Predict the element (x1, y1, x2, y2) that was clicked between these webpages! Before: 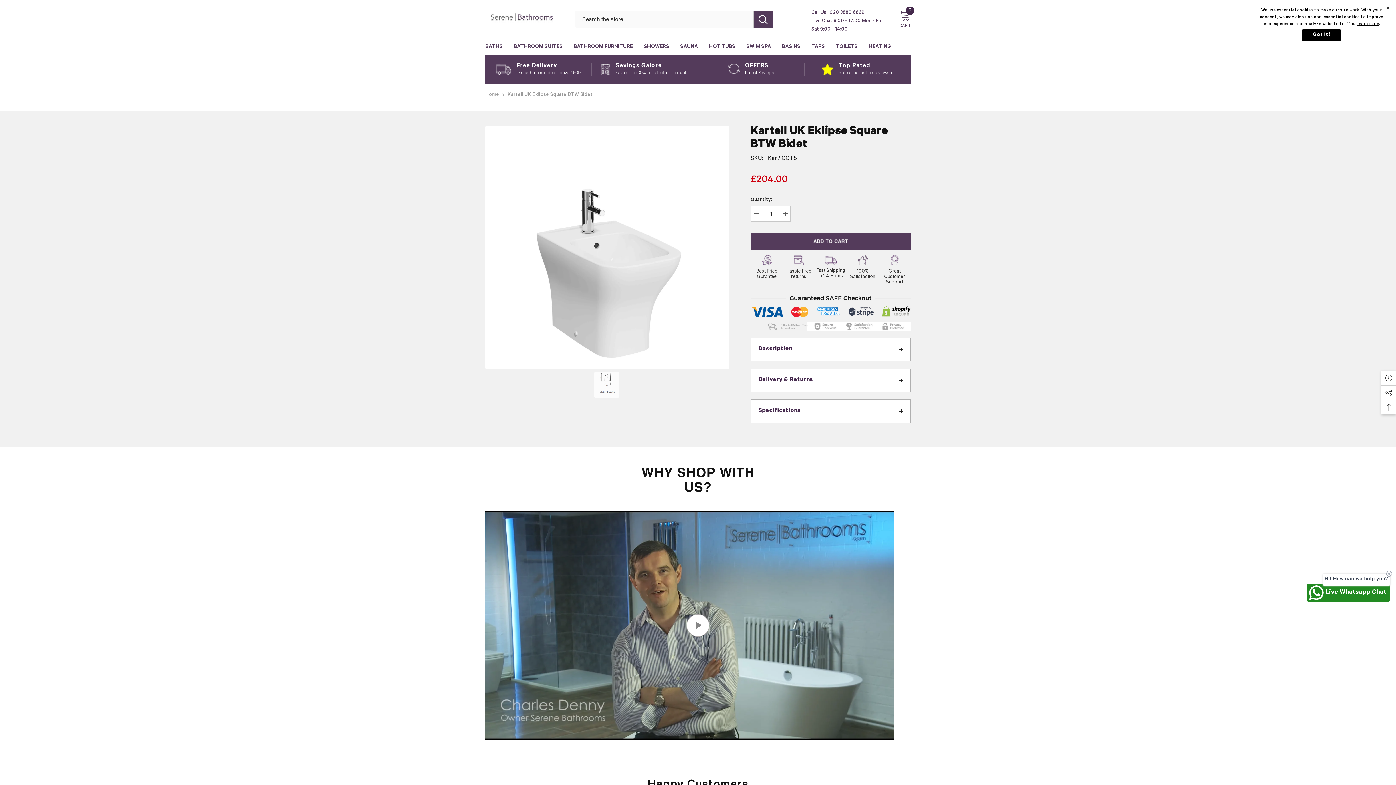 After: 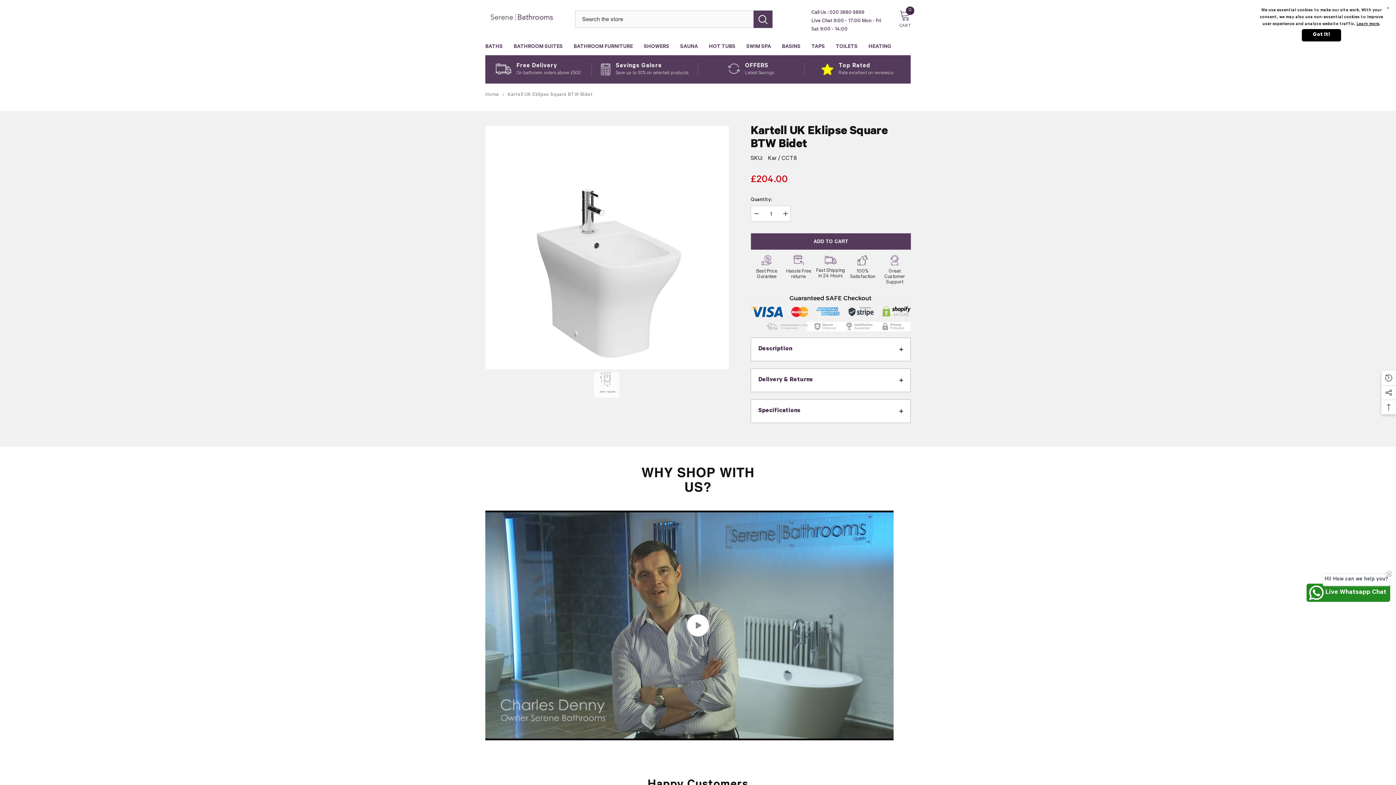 Action: bbox: (728, 62, 745, 73)